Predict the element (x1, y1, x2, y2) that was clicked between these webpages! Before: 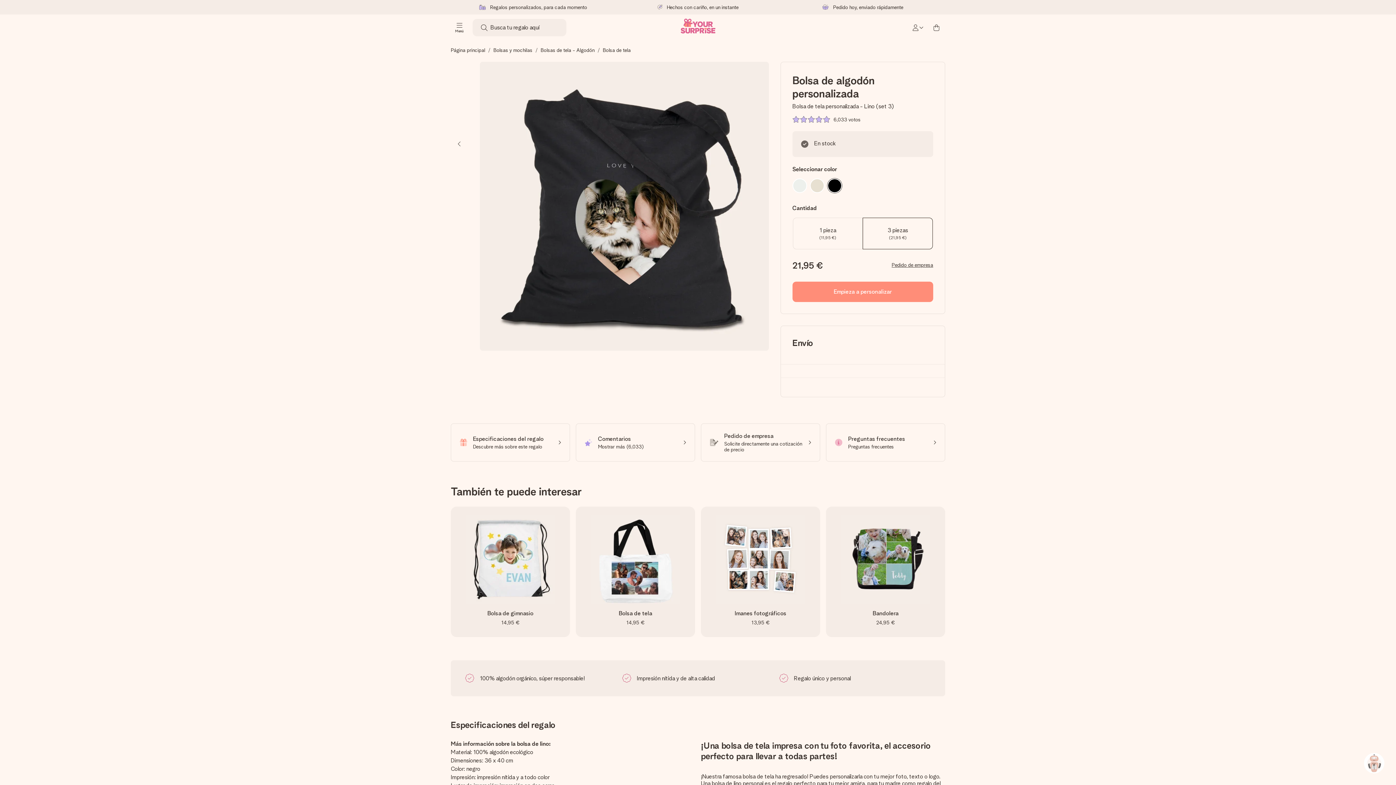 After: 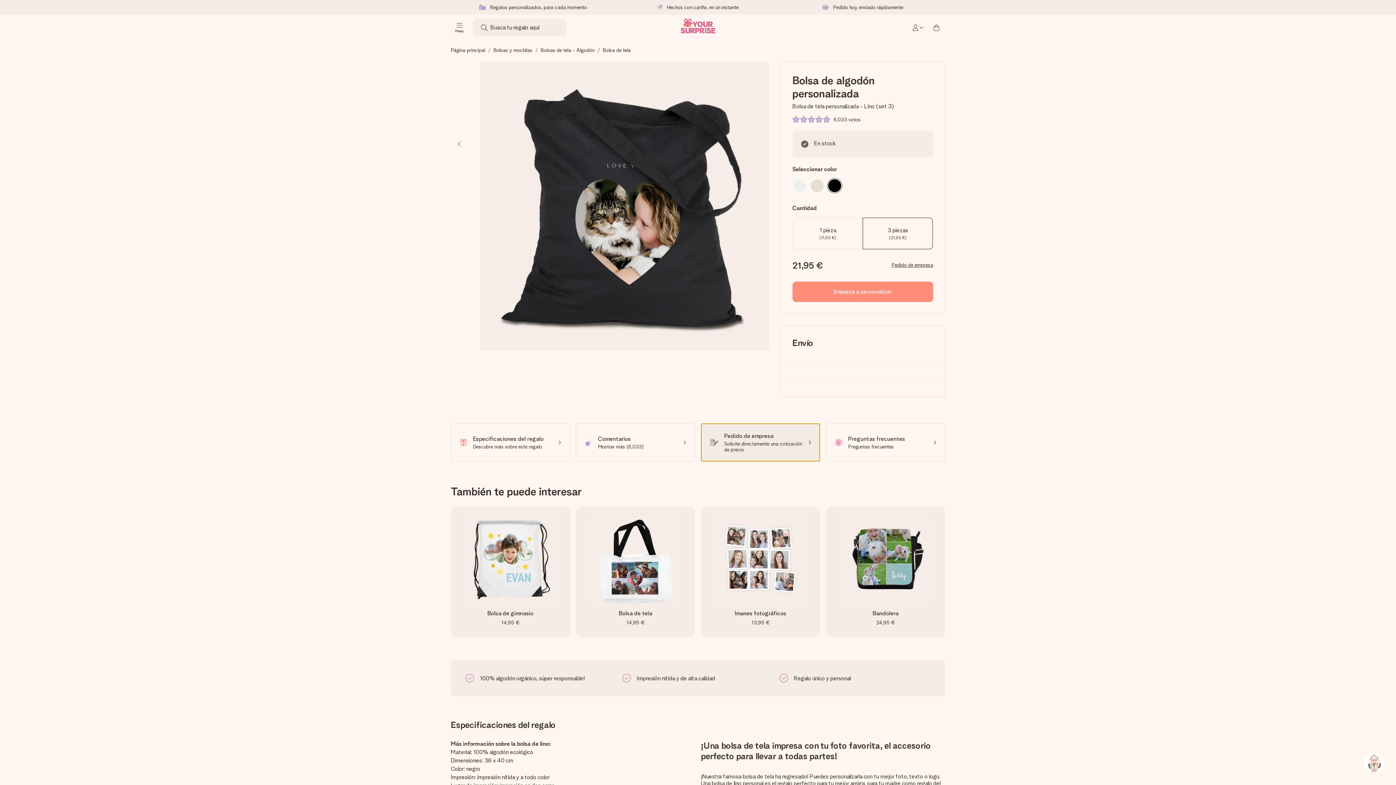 Action: bbox: (701, 423, 820, 461) label: Pedido de empresa
Solicite directamente una cotización de precio